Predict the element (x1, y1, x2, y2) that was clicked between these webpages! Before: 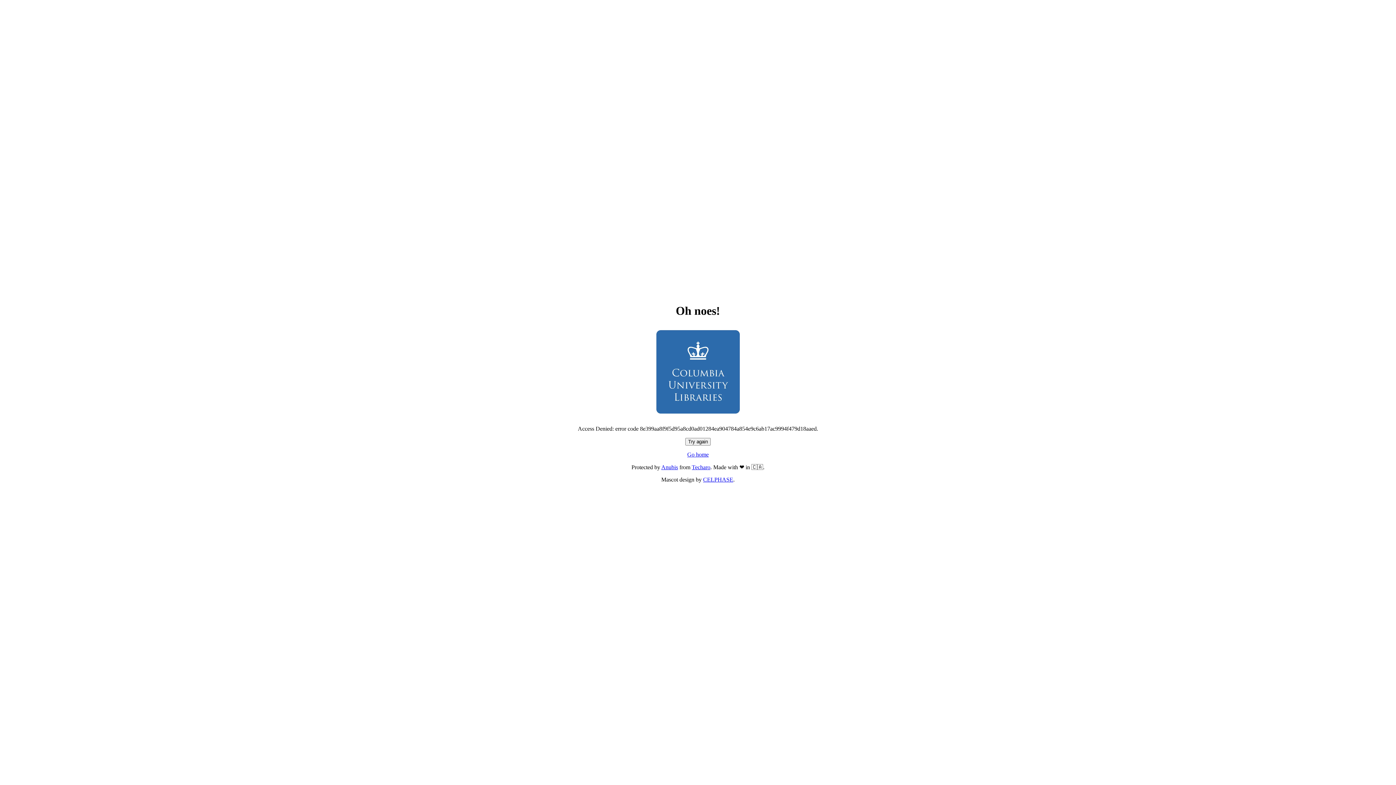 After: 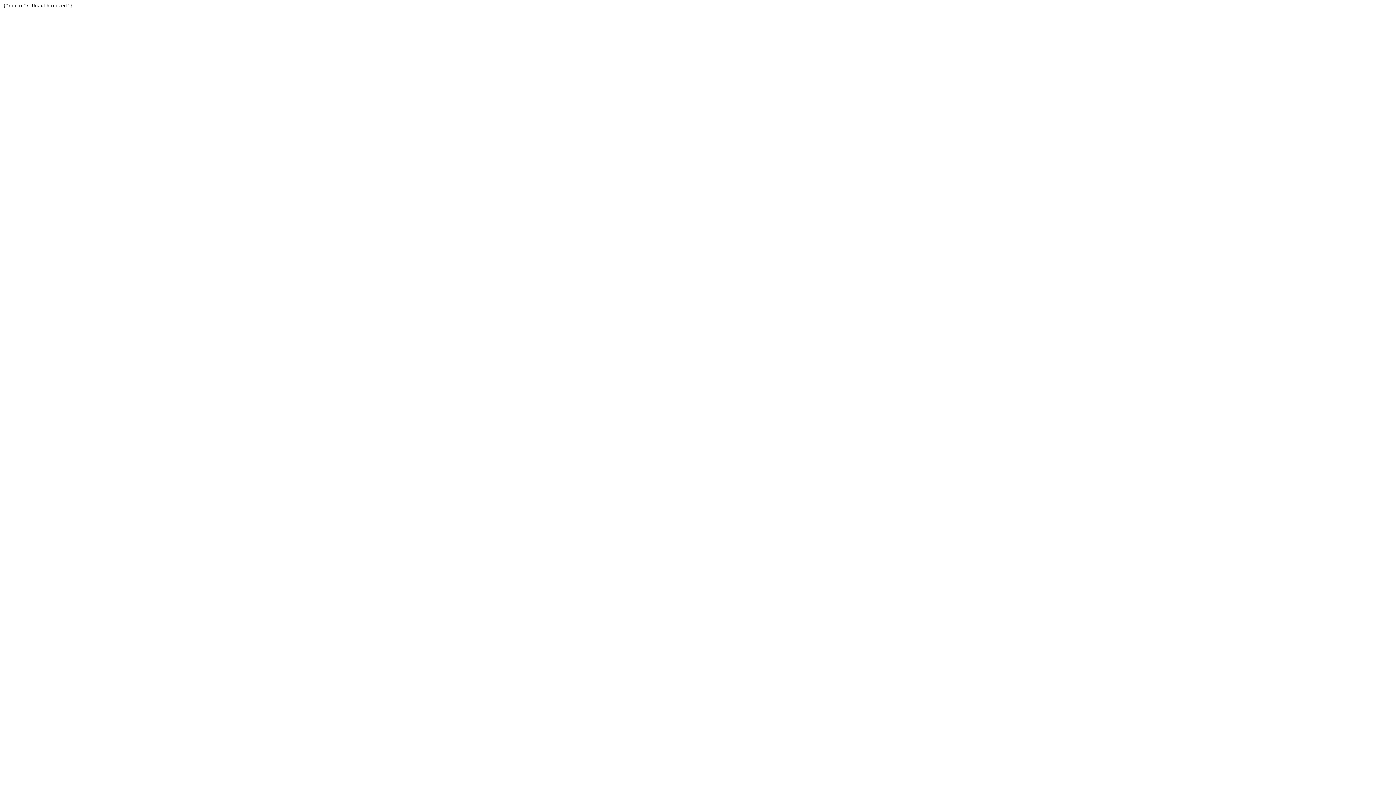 Action: bbox: (692, 464, 710, 470) label: Techaro